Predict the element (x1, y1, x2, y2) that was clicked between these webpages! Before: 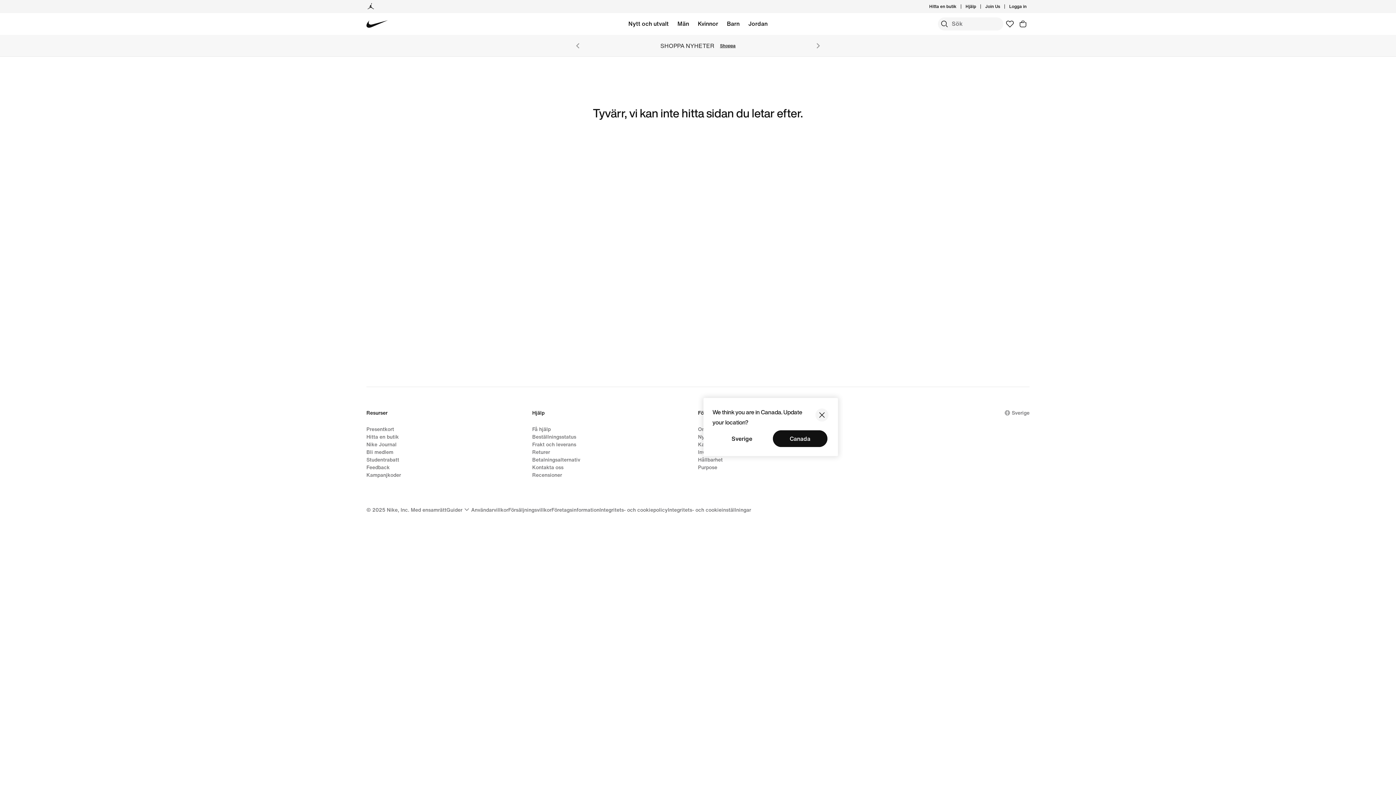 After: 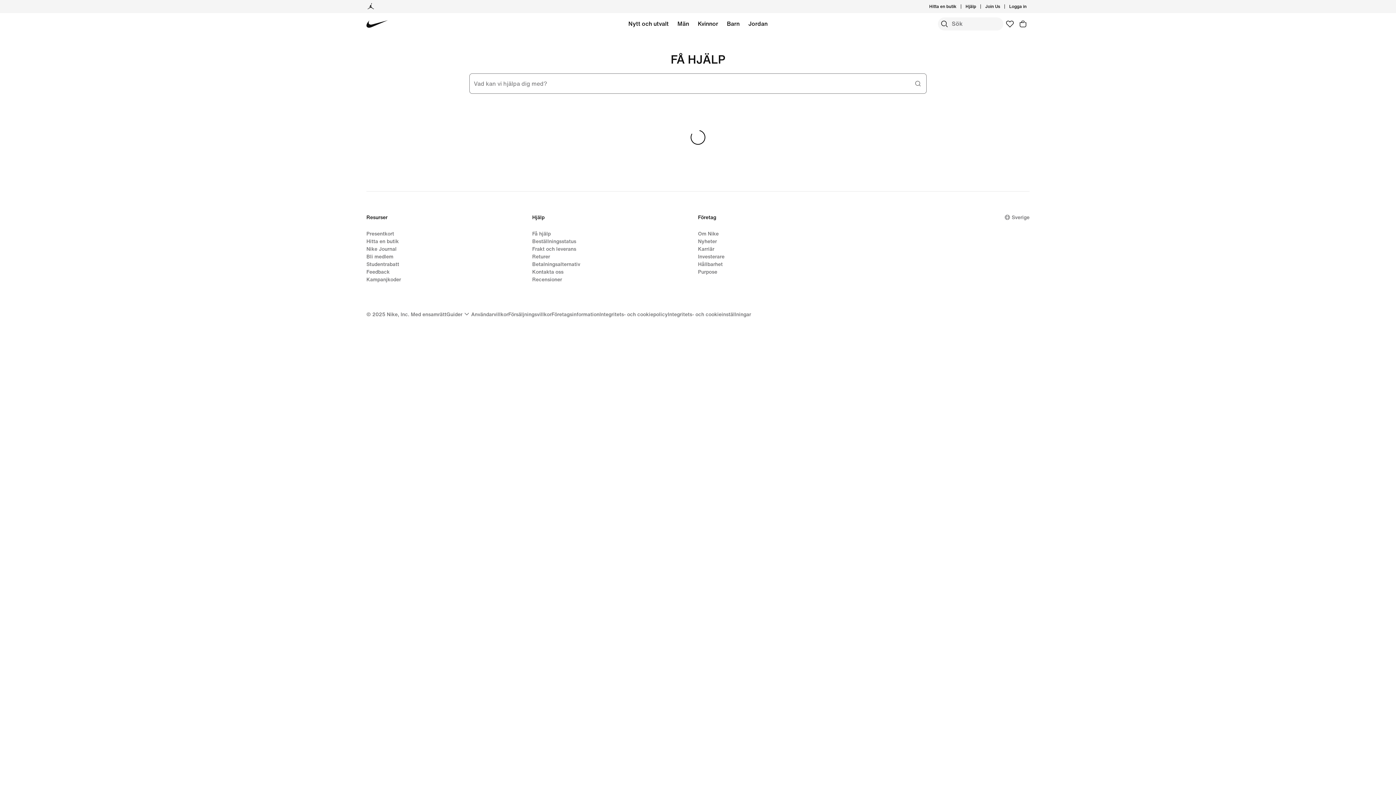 Action: label: Recensioner bbox: (532, 471, 562, 478)